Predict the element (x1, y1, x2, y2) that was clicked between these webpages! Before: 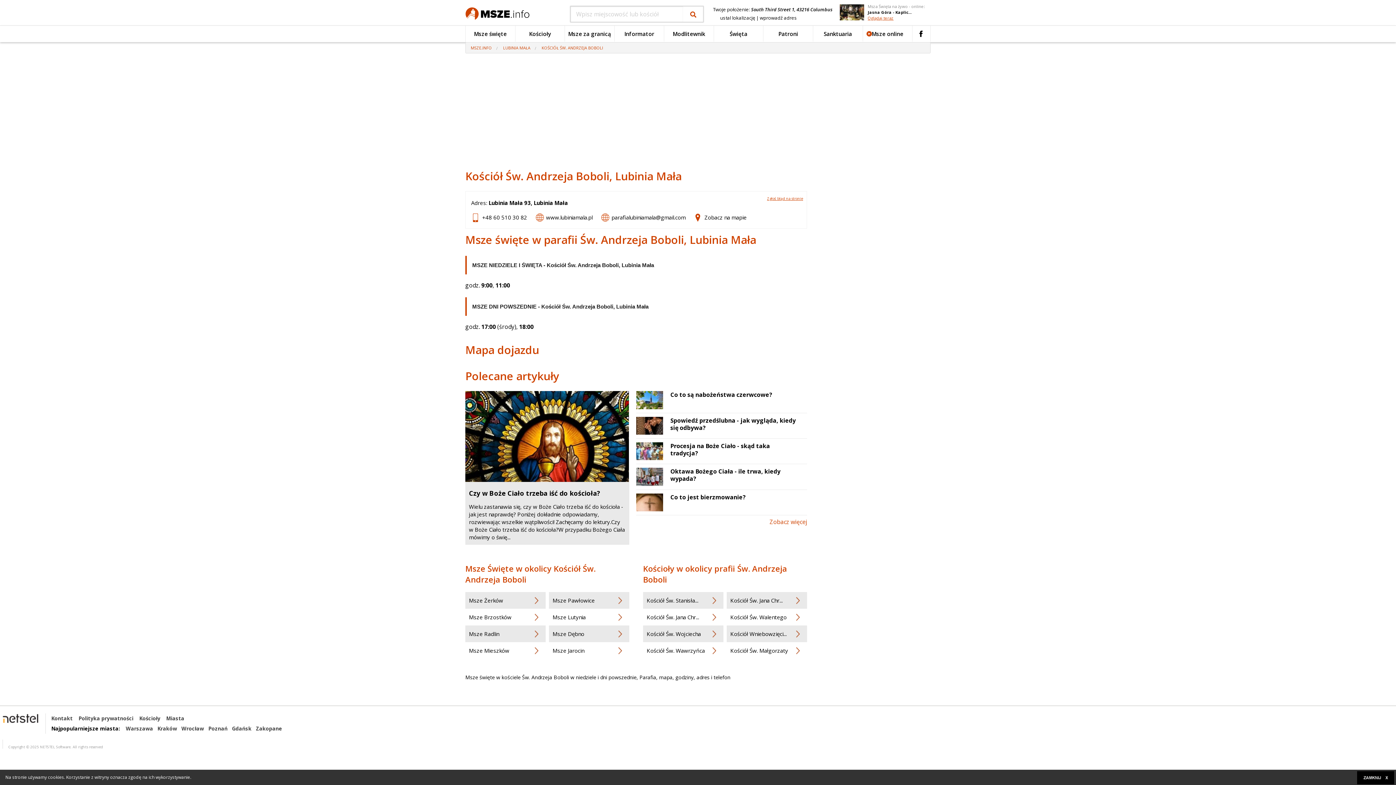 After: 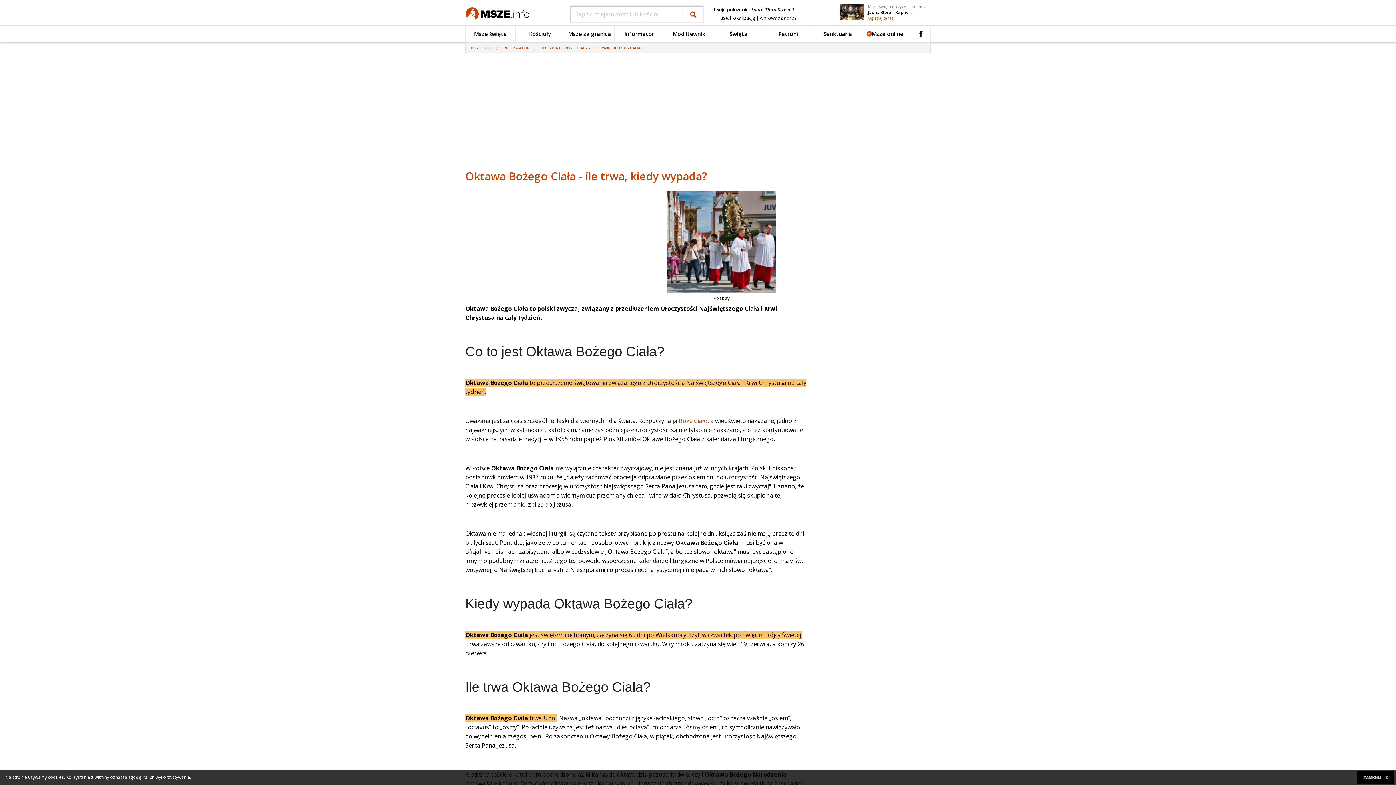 Action: bbox: (636, 590, 670, 608)